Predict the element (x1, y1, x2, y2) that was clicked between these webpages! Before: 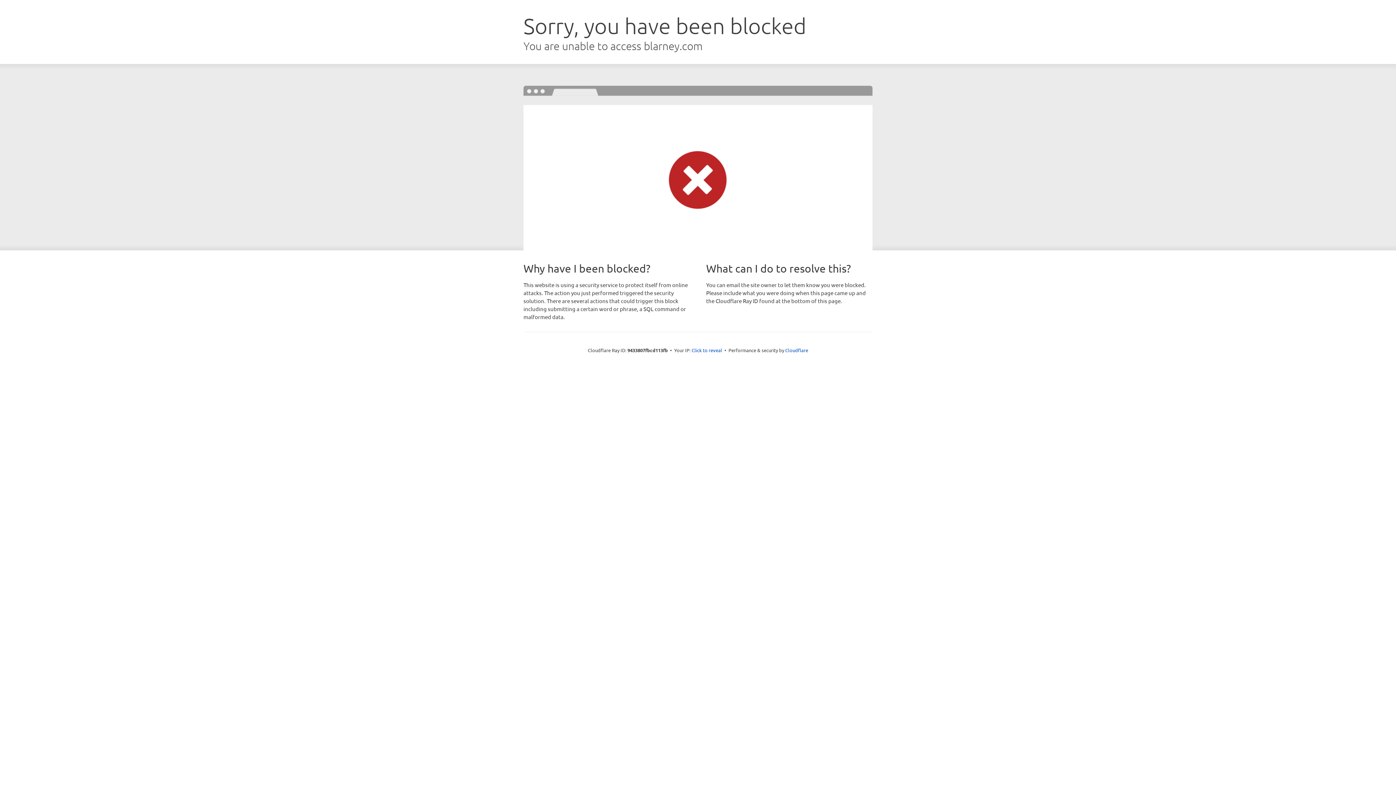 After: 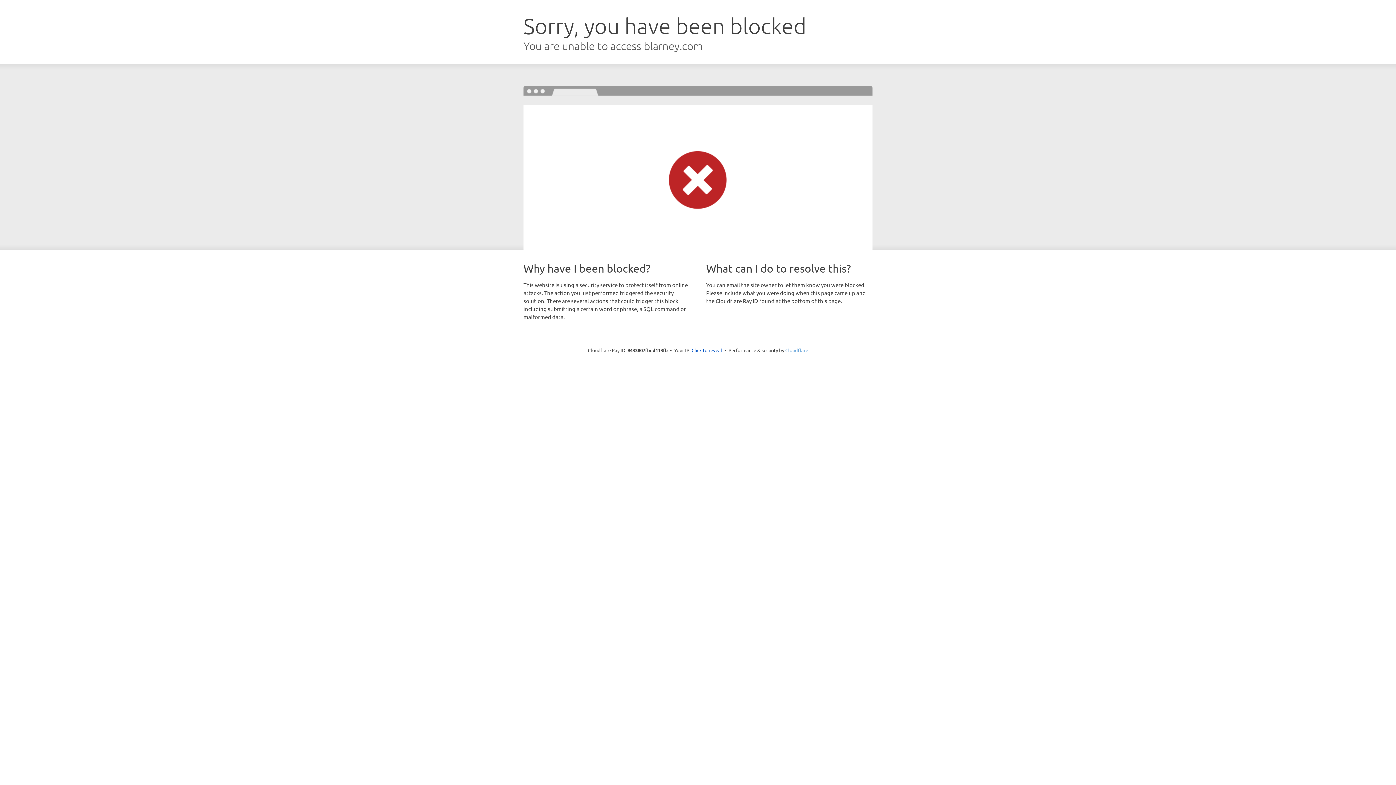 Action: label: Cloudflare bbox: (785, 347, 808, 353)